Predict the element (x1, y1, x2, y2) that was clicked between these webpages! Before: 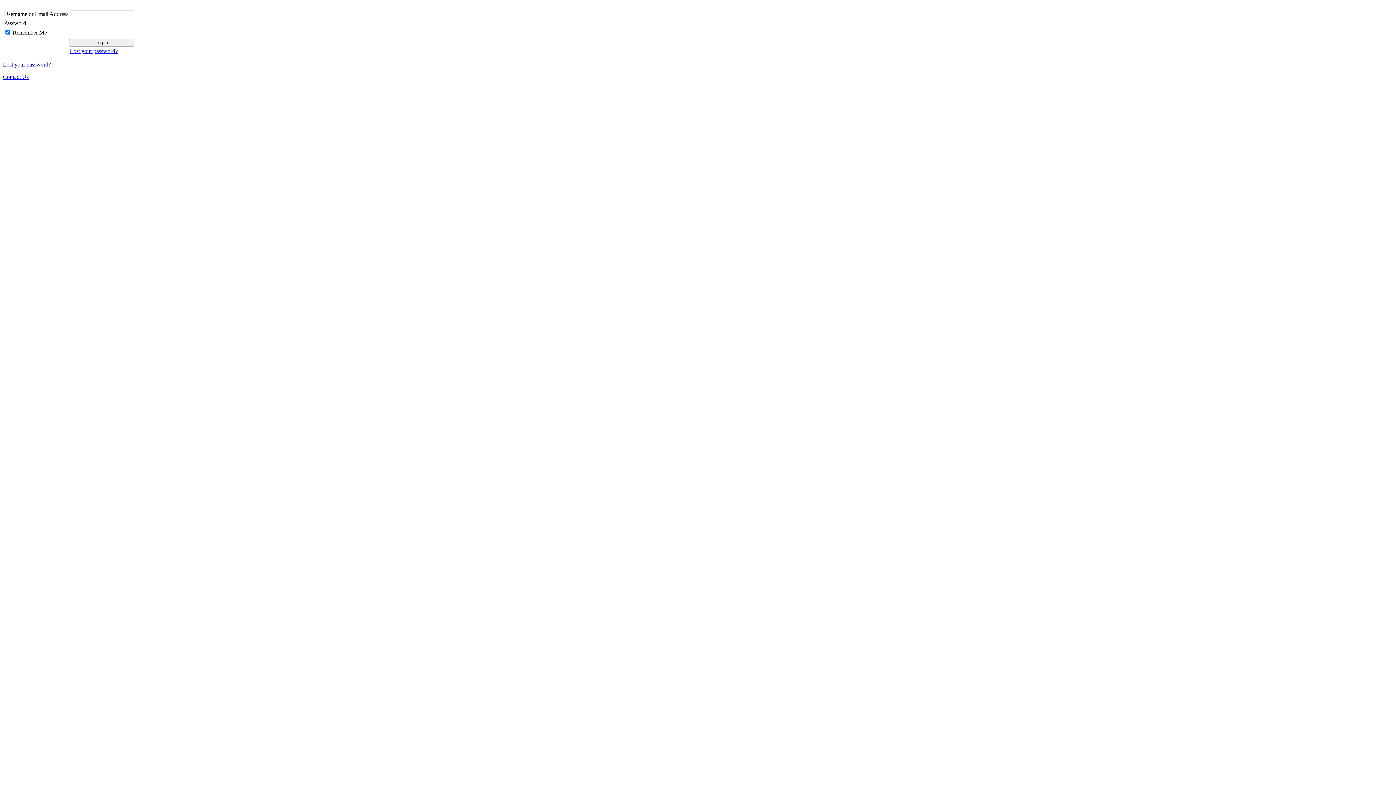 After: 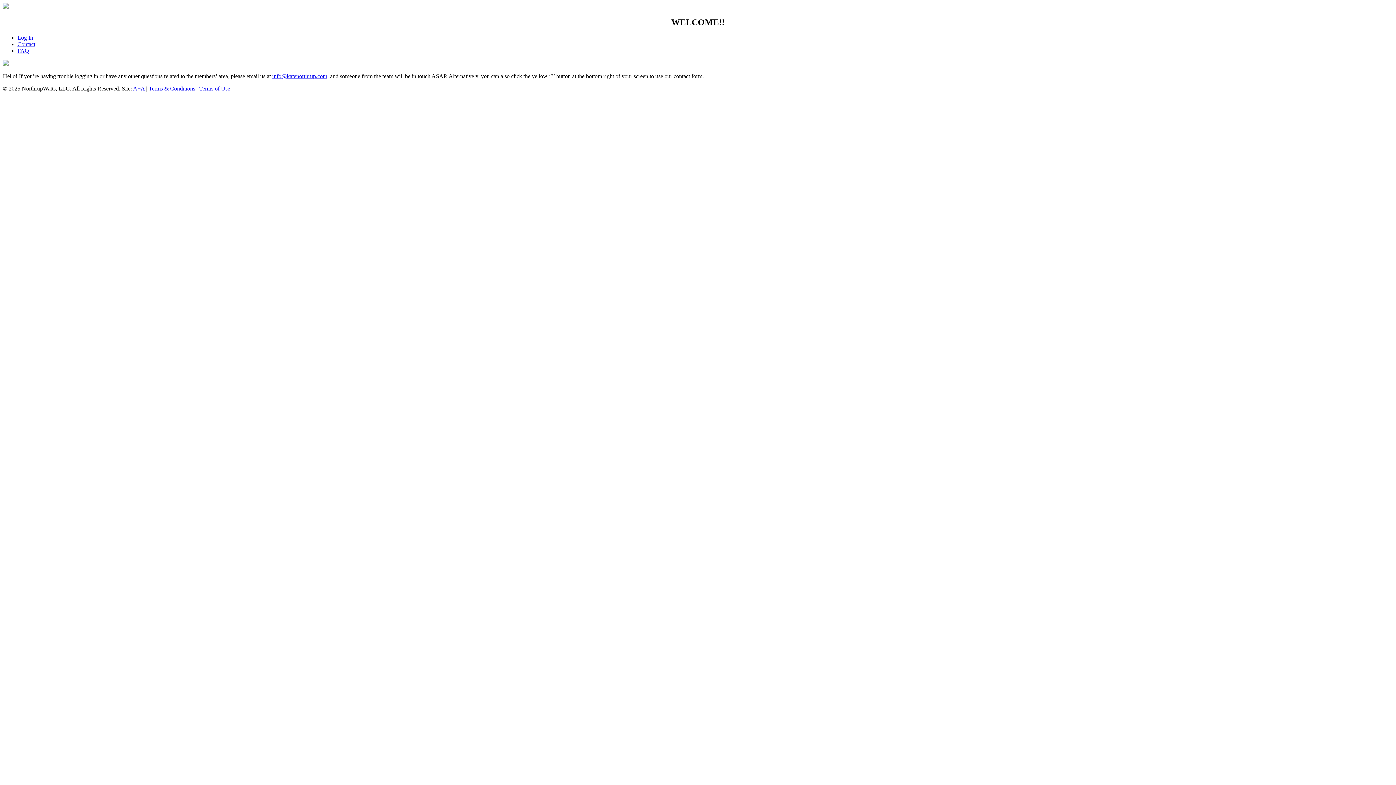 Action: label: Contact Us bbox: (2, 73, 28, 80)